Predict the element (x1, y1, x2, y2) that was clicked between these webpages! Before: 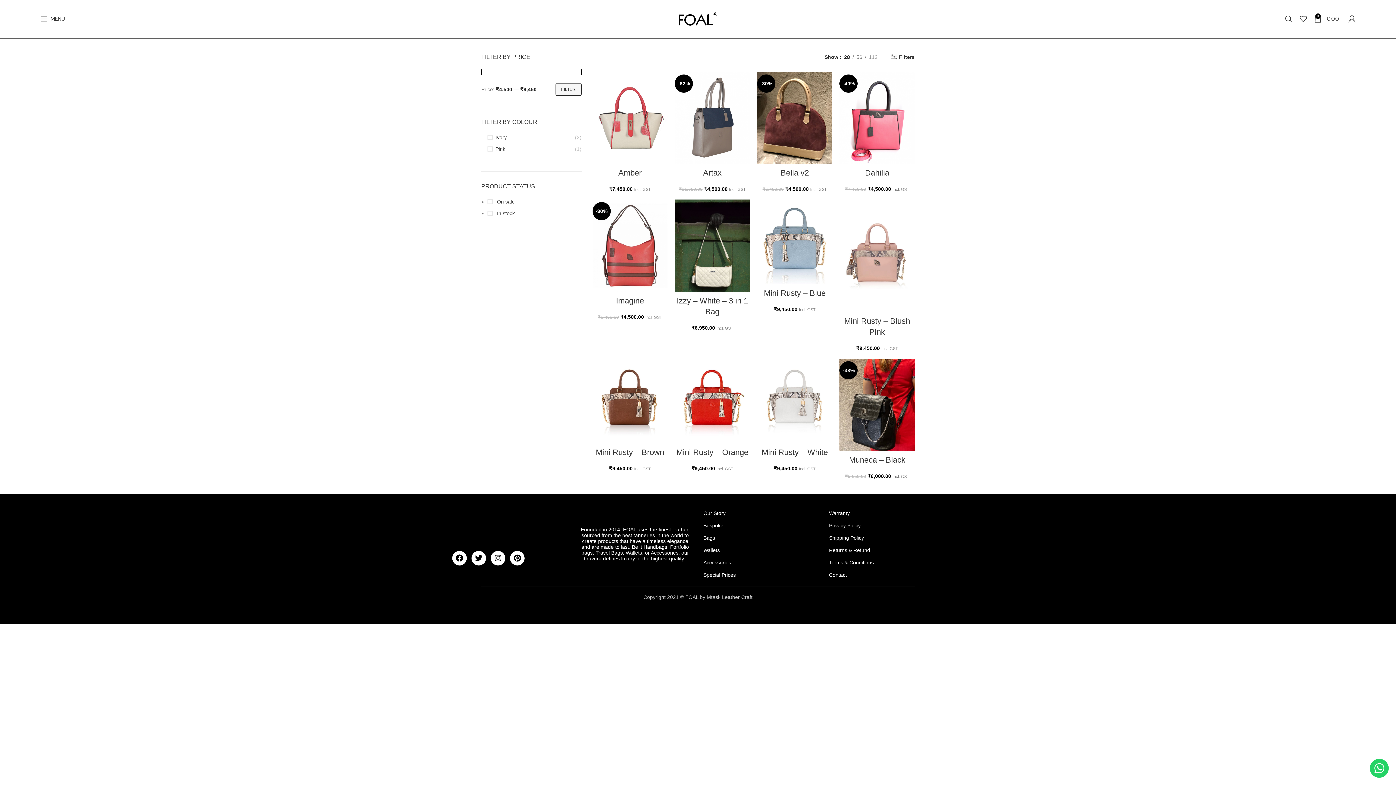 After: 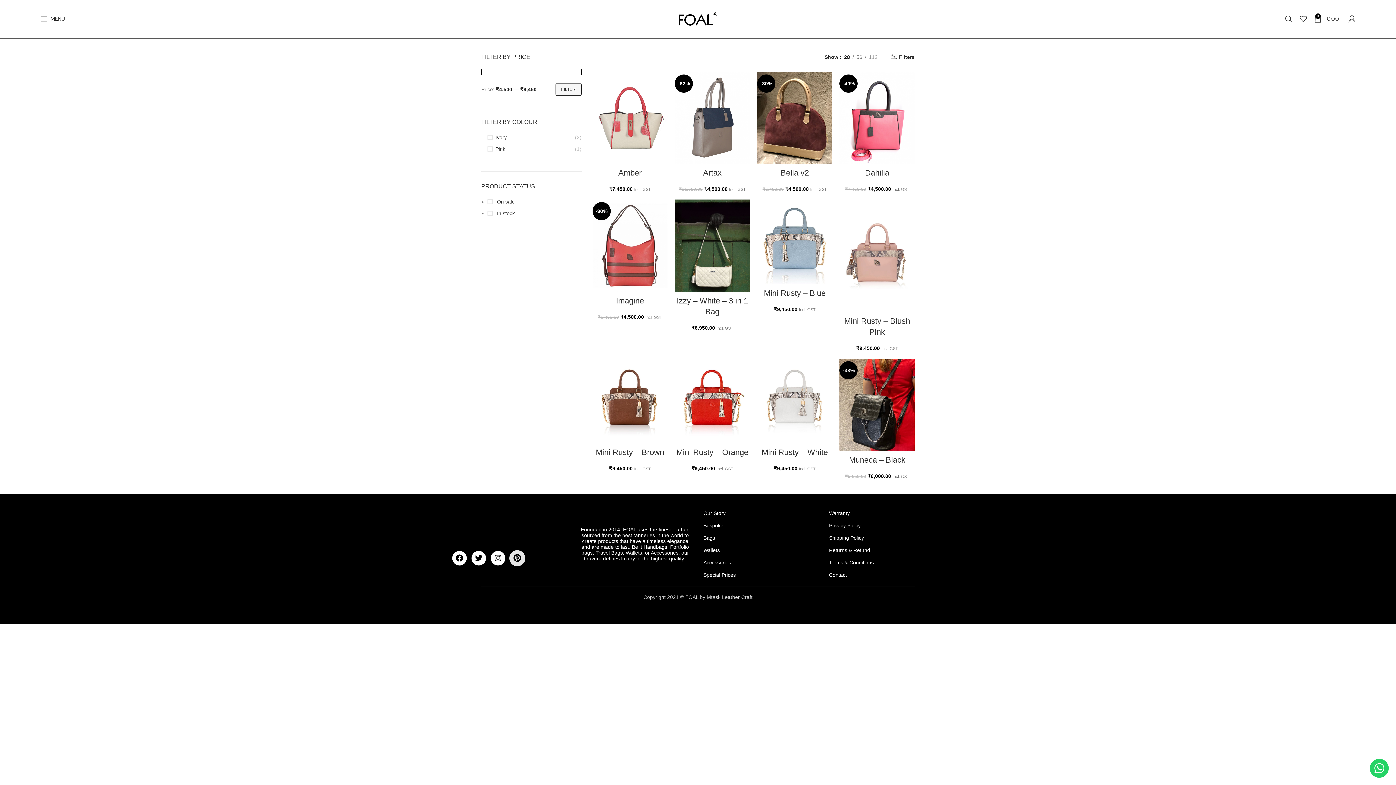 Action: label: Pinterest bbox: (510, 551, 524, 565)